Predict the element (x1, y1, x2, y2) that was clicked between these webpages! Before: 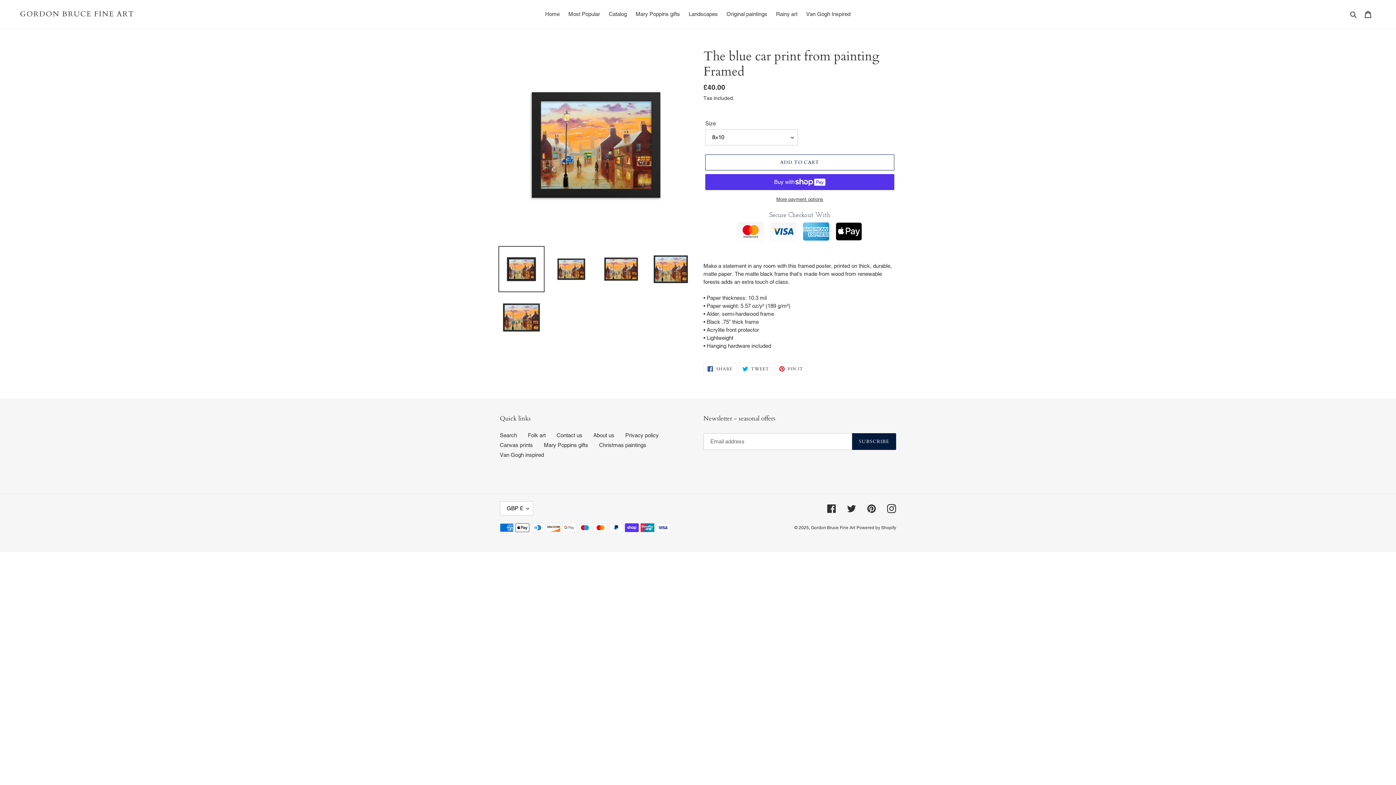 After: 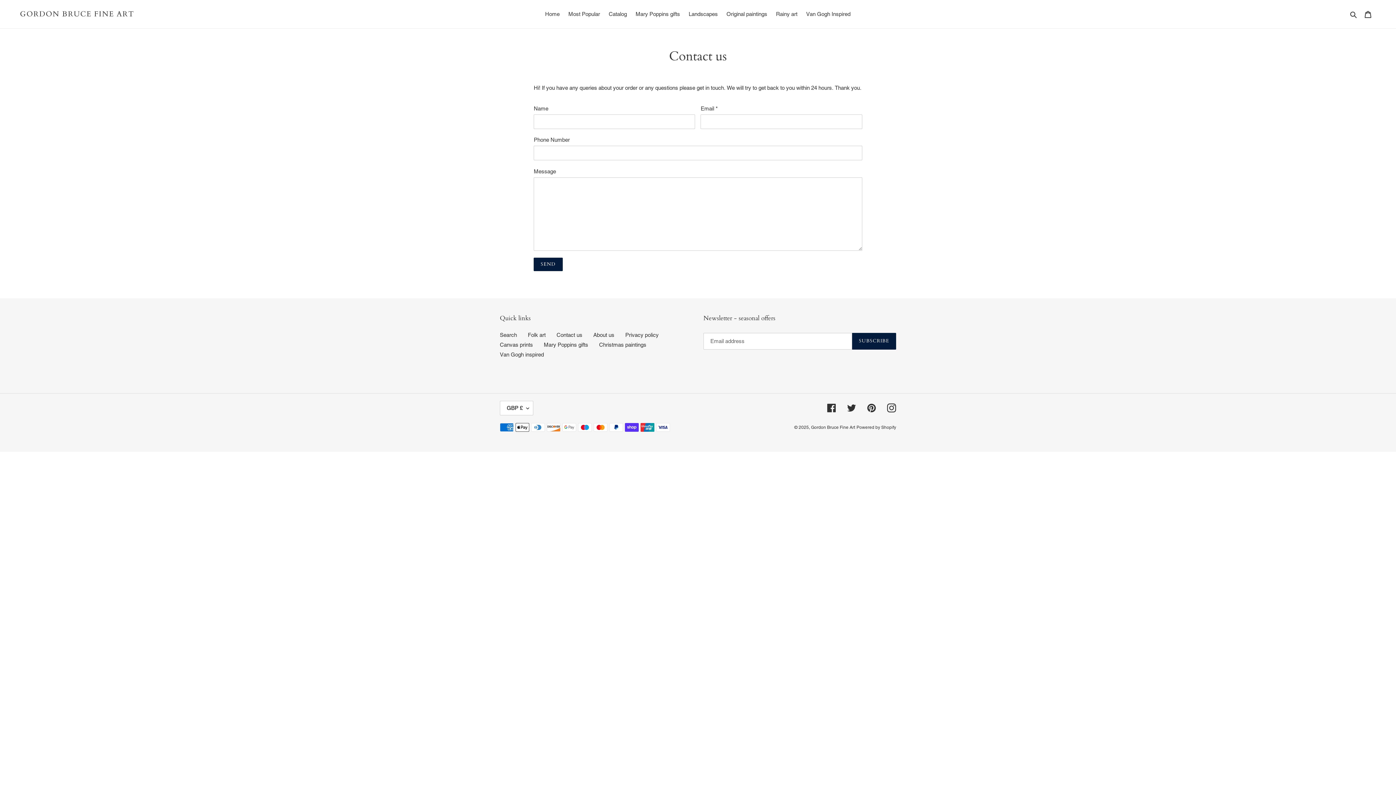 Action: bbox: (556, 432, 582, 438) label: Contact us